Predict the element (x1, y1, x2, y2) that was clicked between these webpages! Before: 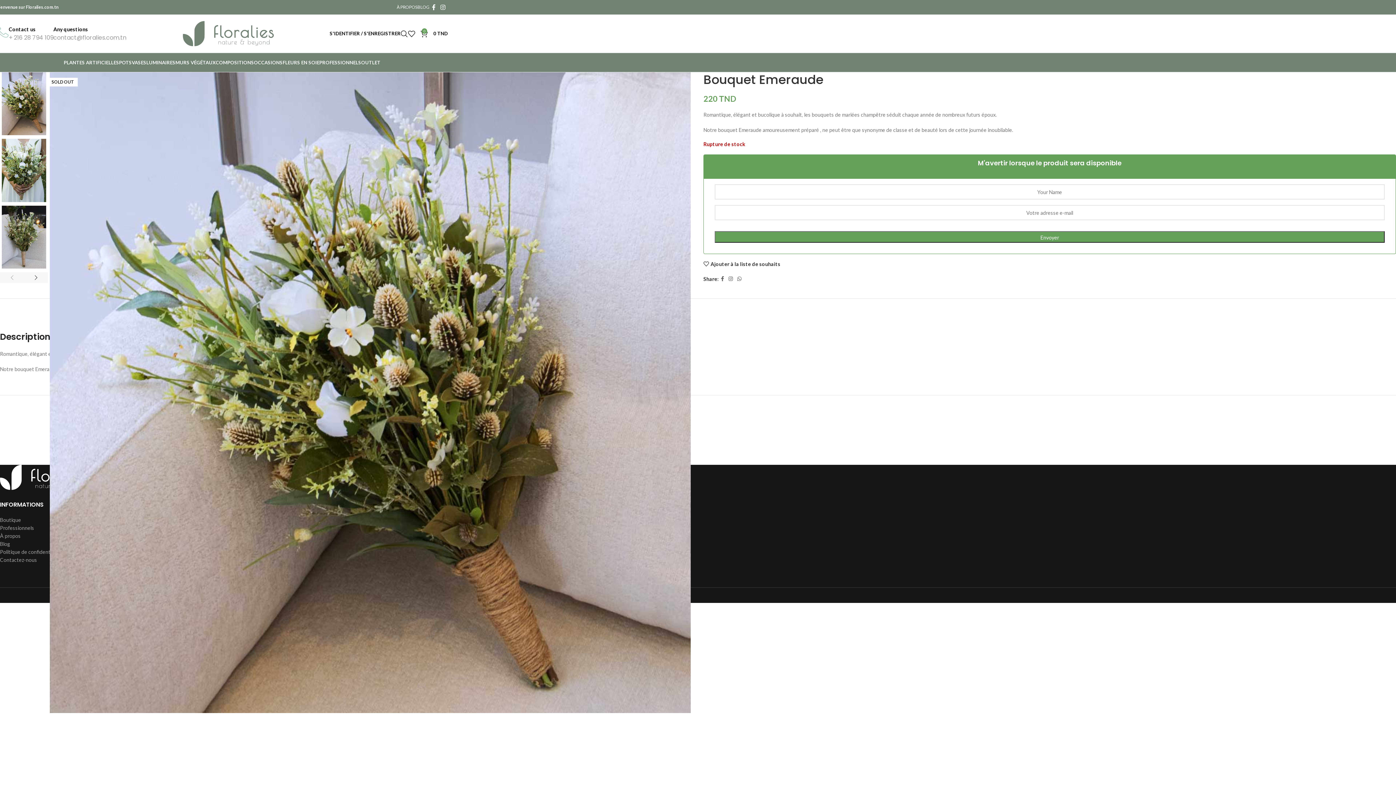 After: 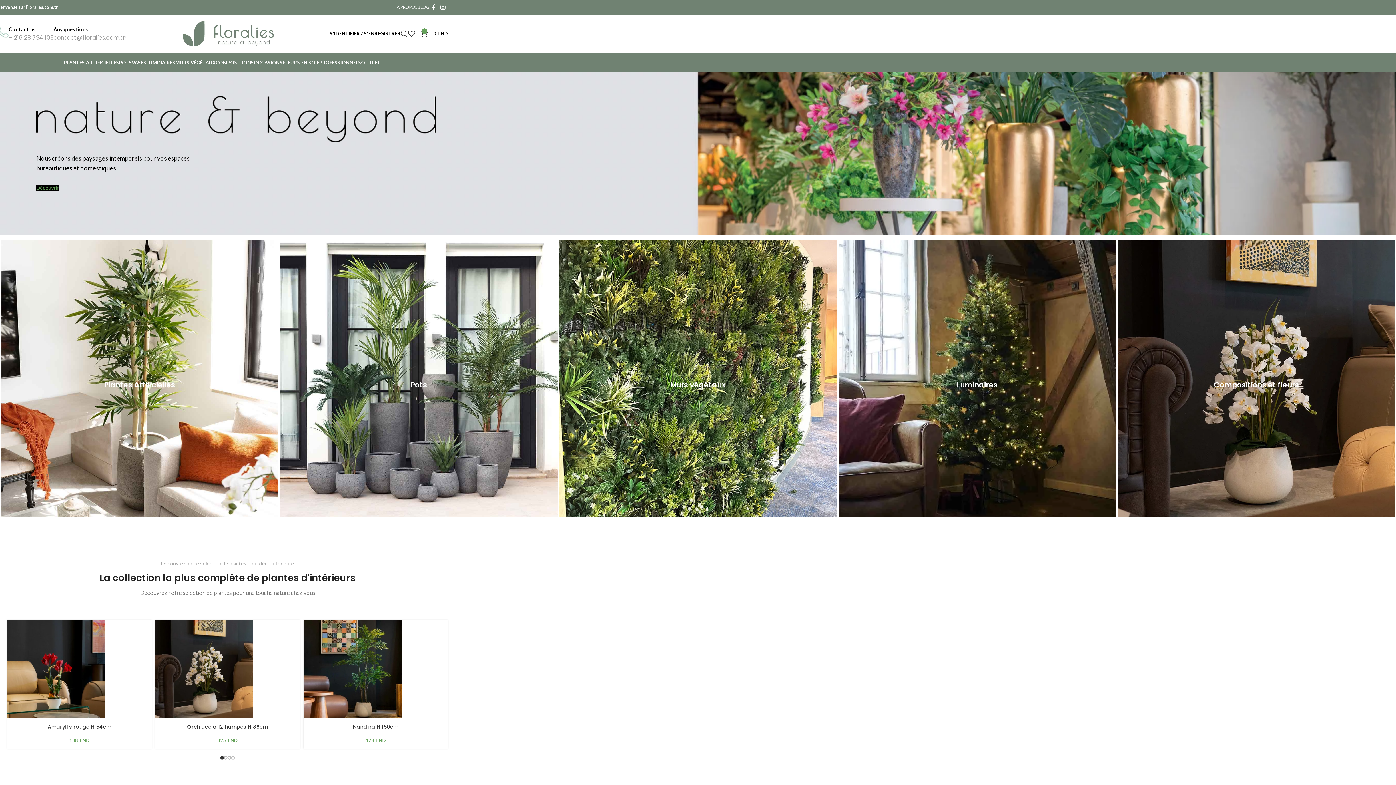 Action: bbox: (182, 29, 273, 36) label: Site logo